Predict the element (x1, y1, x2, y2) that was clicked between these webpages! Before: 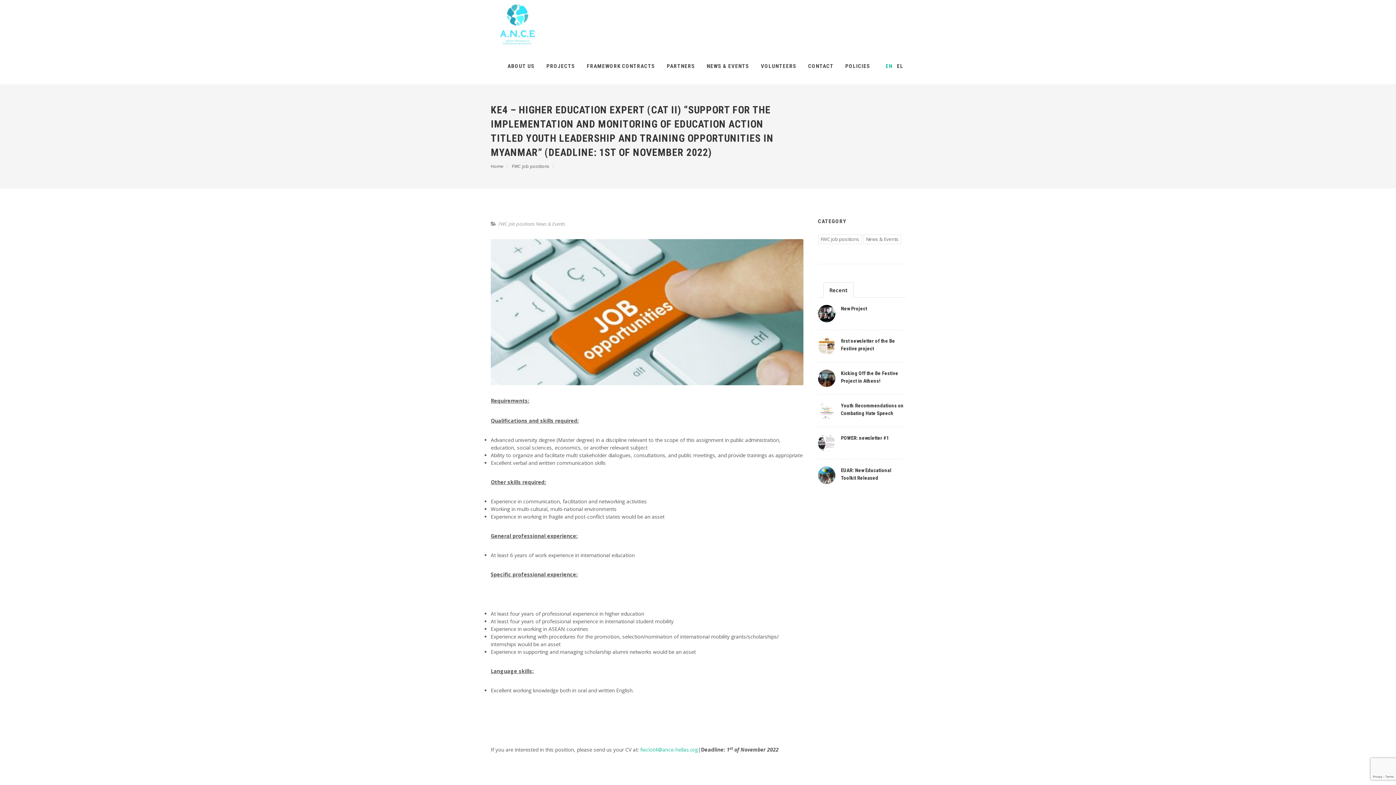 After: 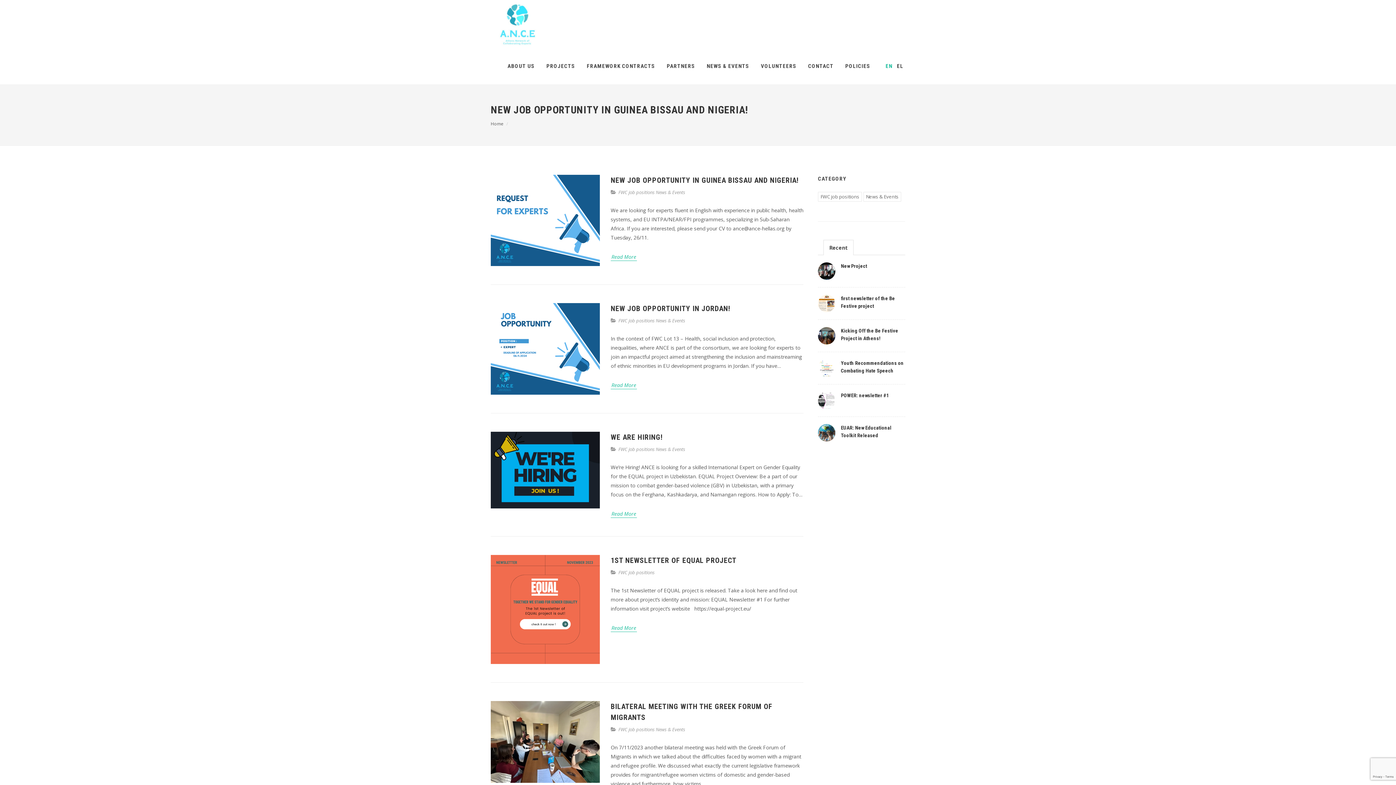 Action: bbox: (512, 163, 549, 169) label: FWC job positions